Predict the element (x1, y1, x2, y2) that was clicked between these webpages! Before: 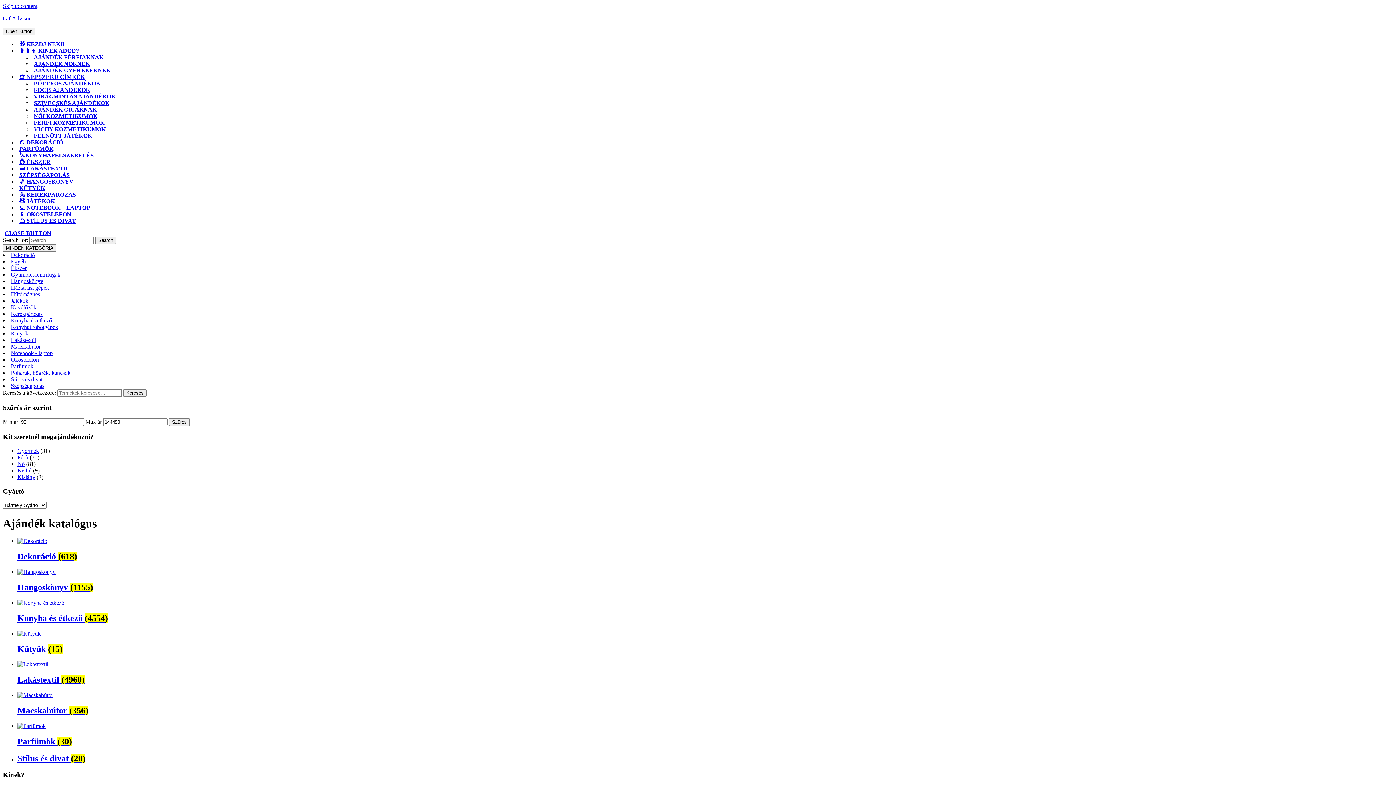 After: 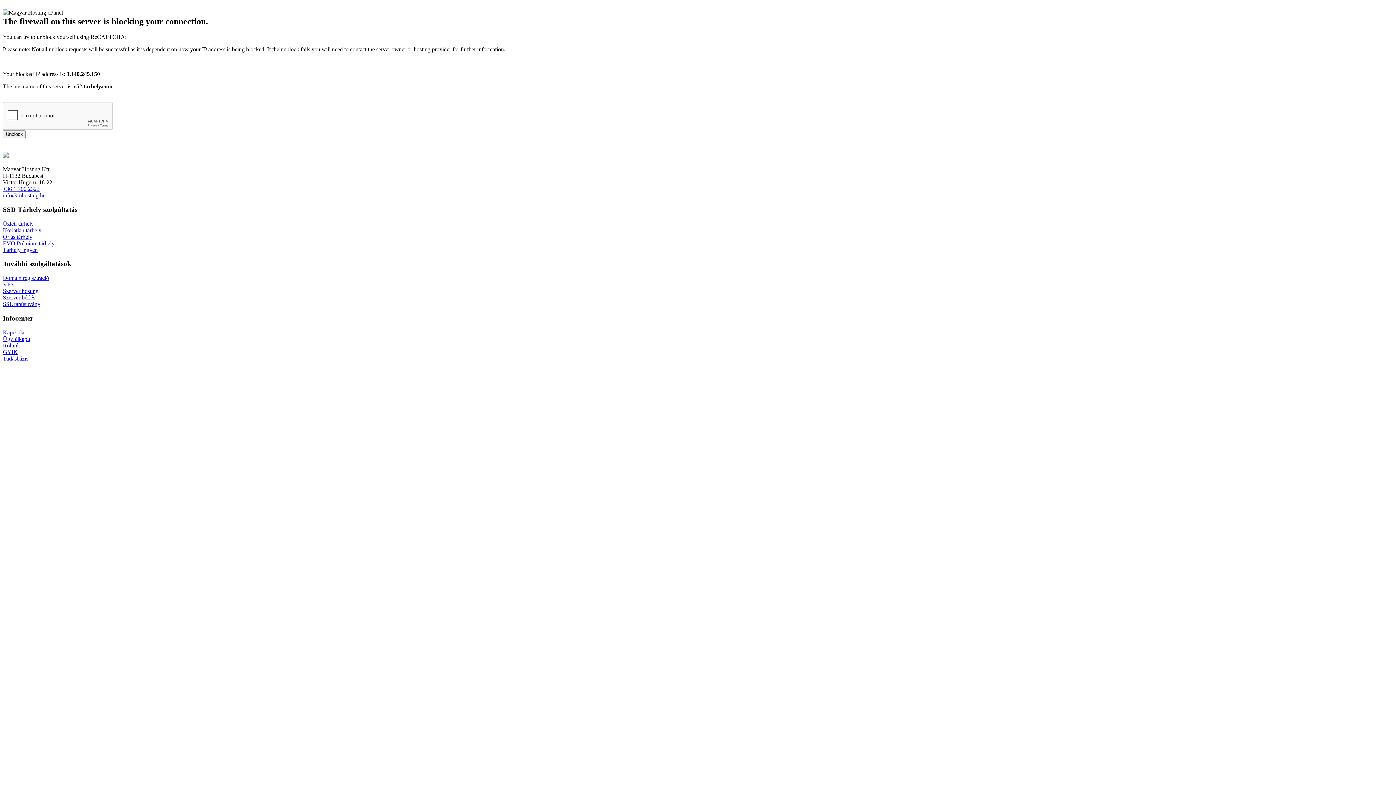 Action: bbox: (32, 112, 99, 120) label: NŐI KOZMETIKUMOK